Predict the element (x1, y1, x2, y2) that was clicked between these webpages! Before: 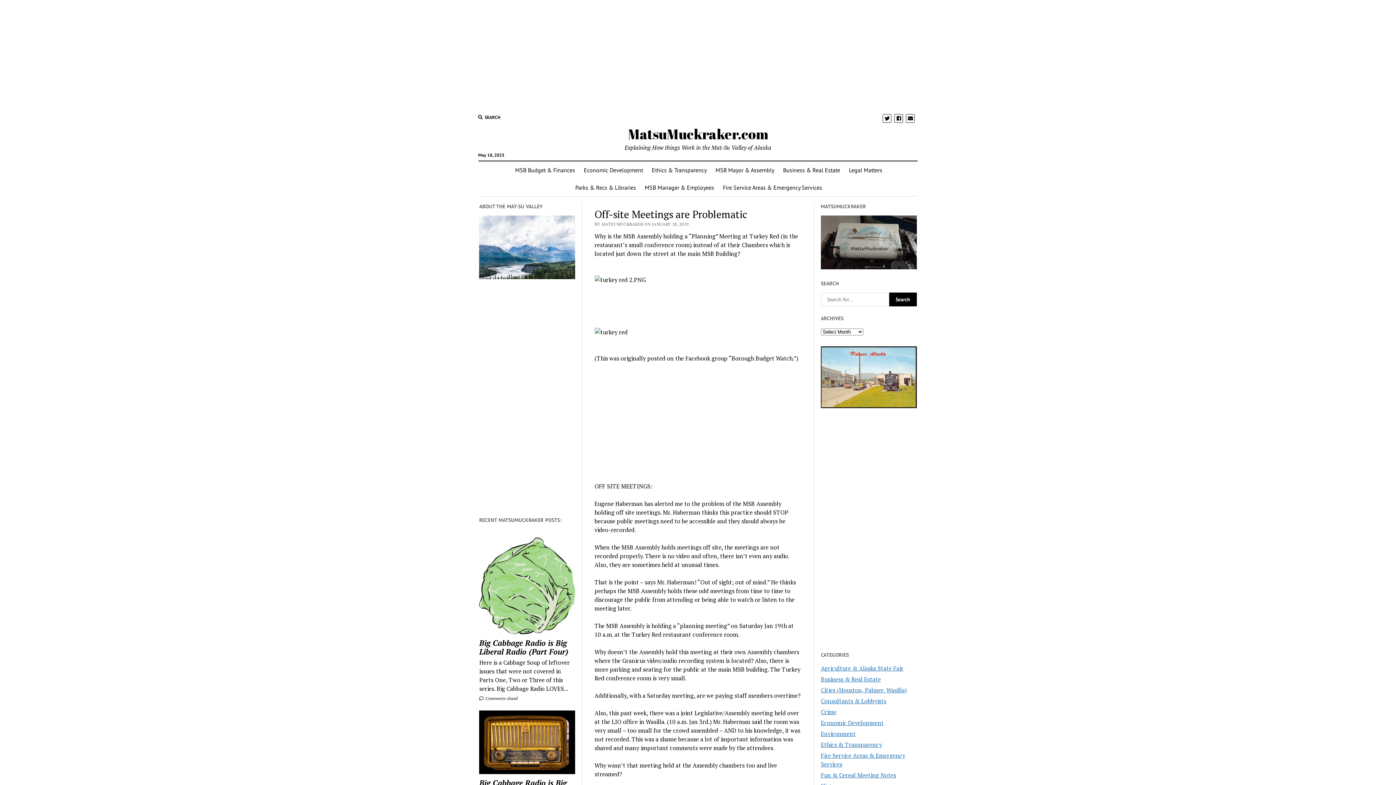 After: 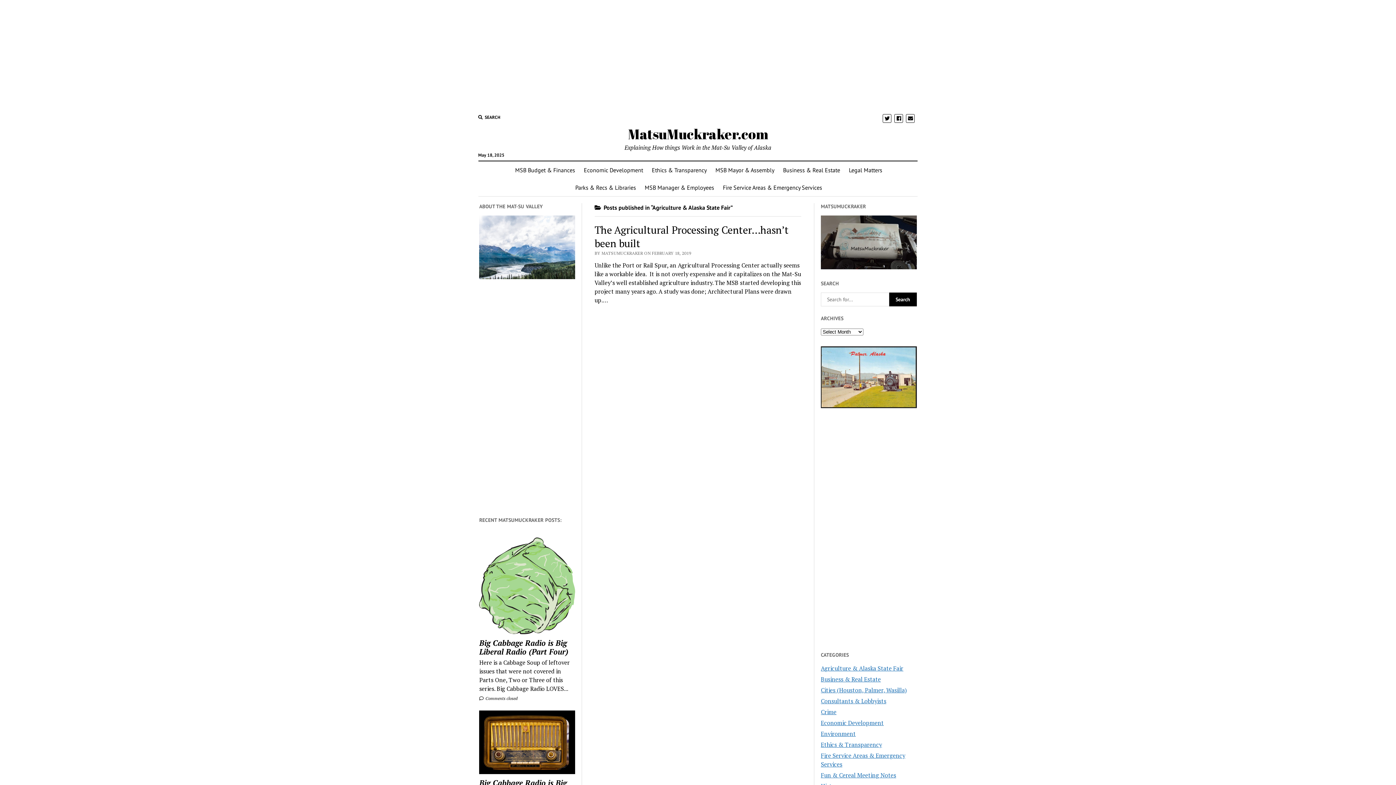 Action: label: Agriculture & Alaska State Fair bbox: (821, 664, 903, 672)